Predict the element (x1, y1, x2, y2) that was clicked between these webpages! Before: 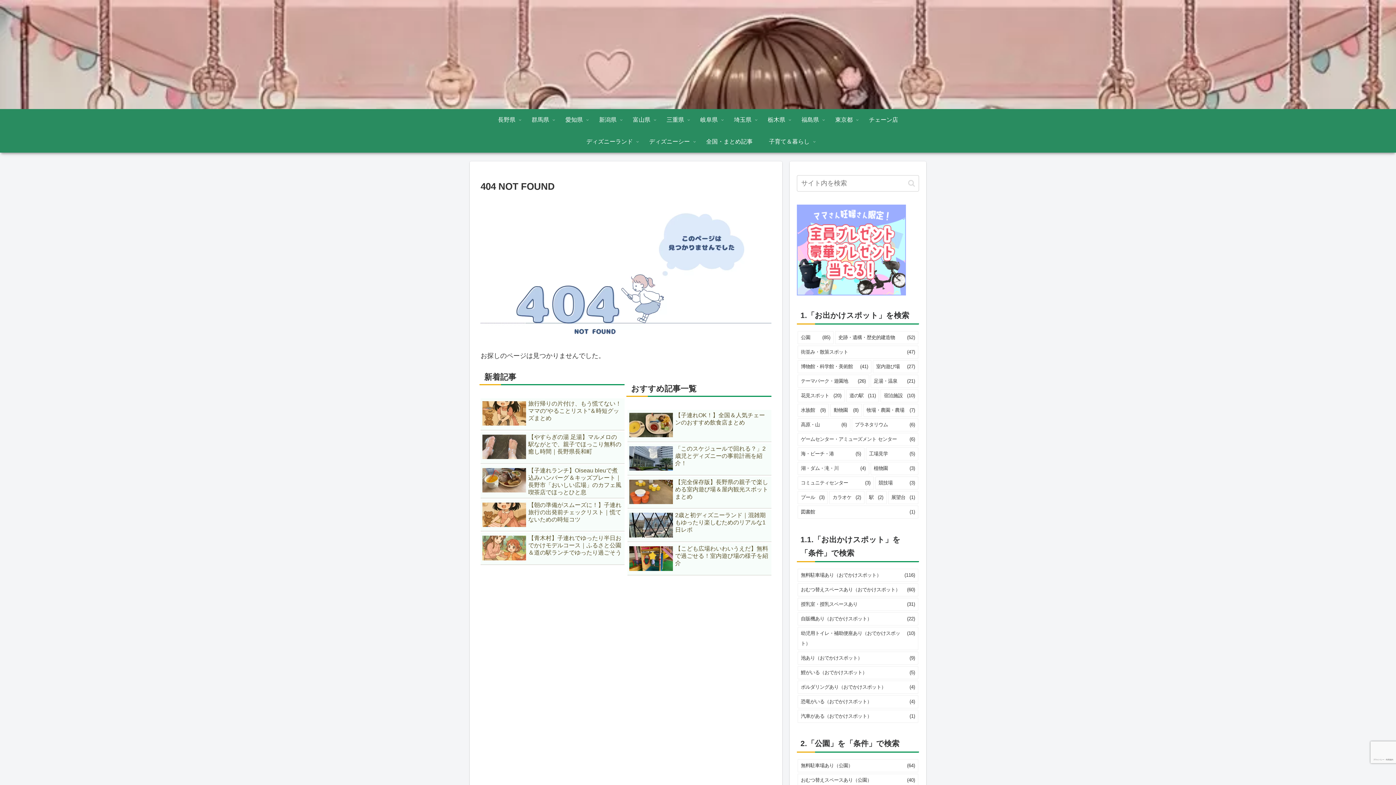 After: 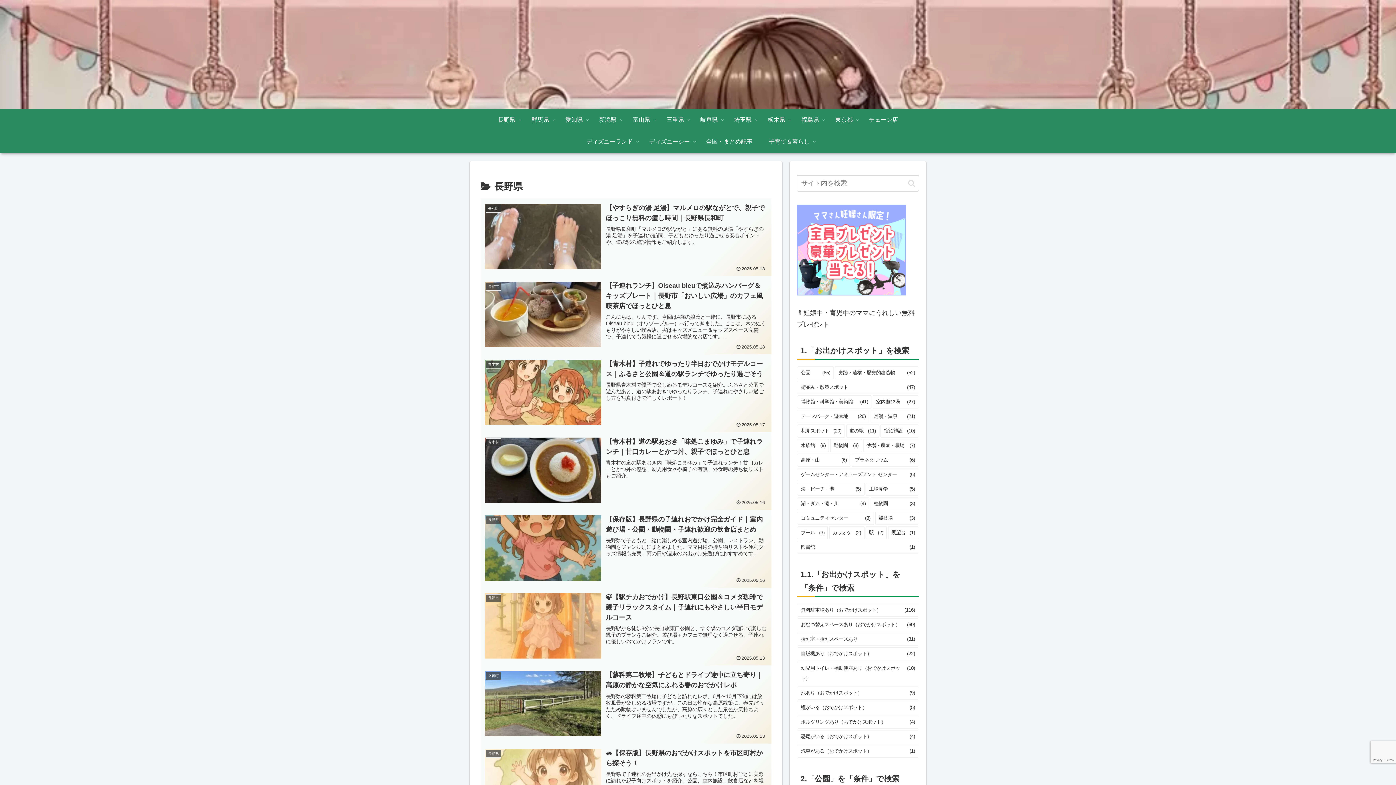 Action: bbox: (489, 109, 523, 130) label: 長野県